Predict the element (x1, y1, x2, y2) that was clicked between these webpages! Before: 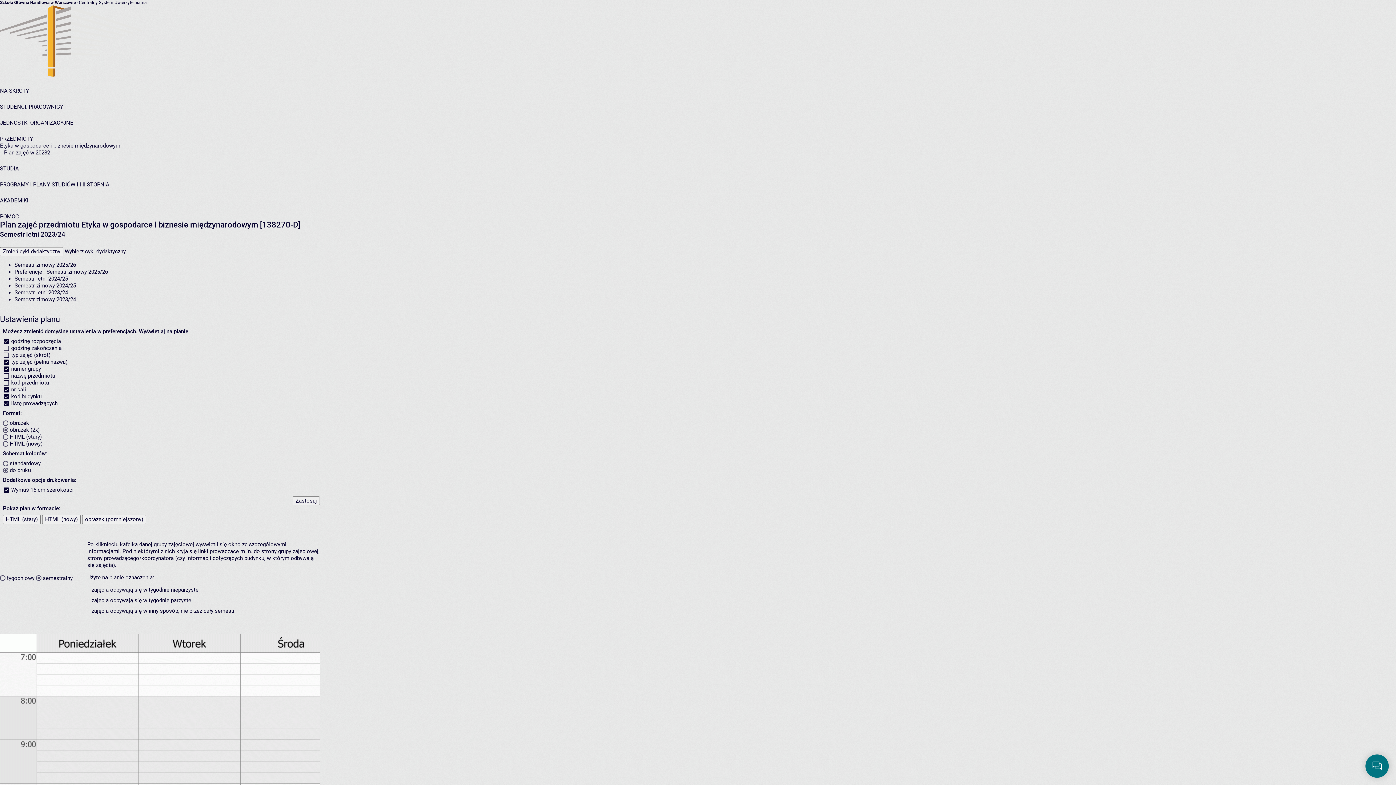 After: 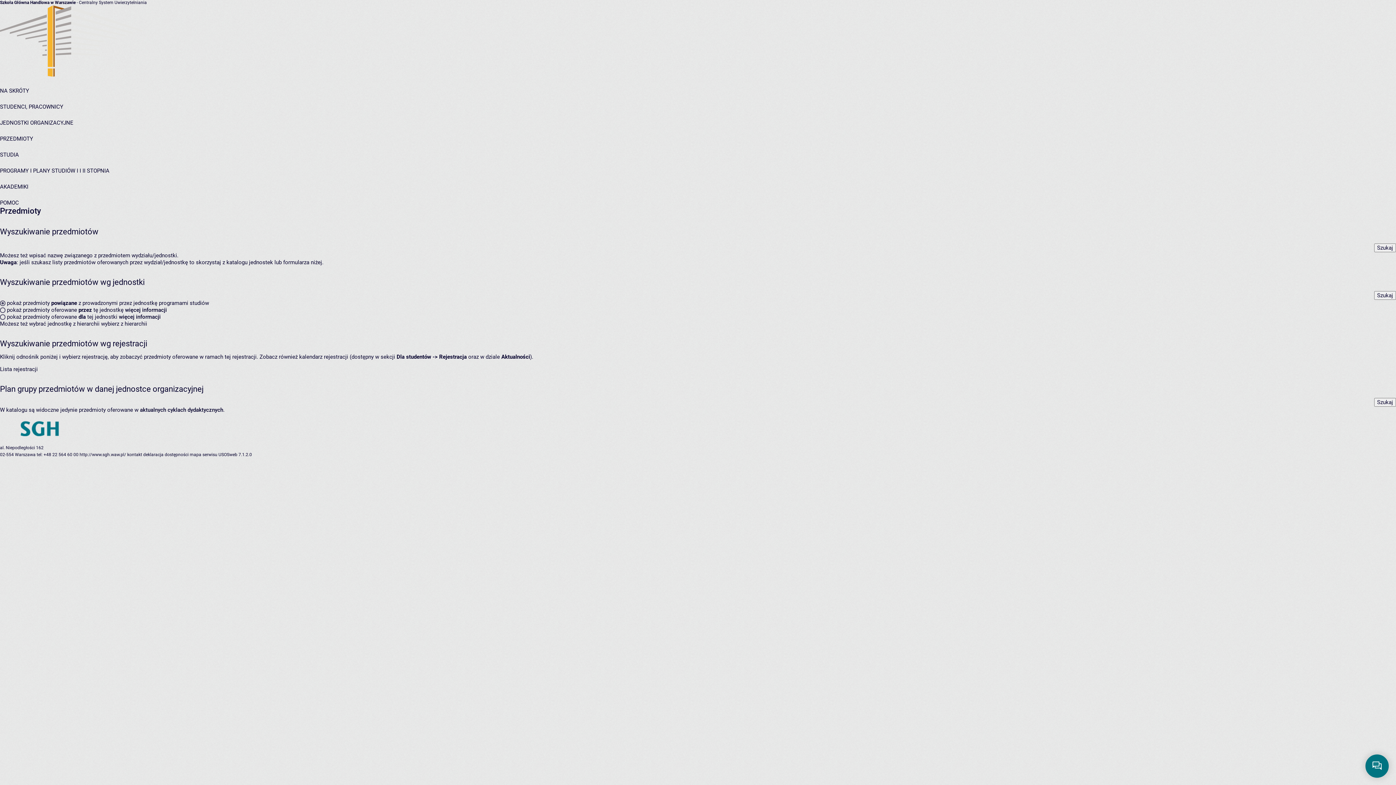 Action: label: PRZEDMIOTY bbox: (0, 135, 33, 142)